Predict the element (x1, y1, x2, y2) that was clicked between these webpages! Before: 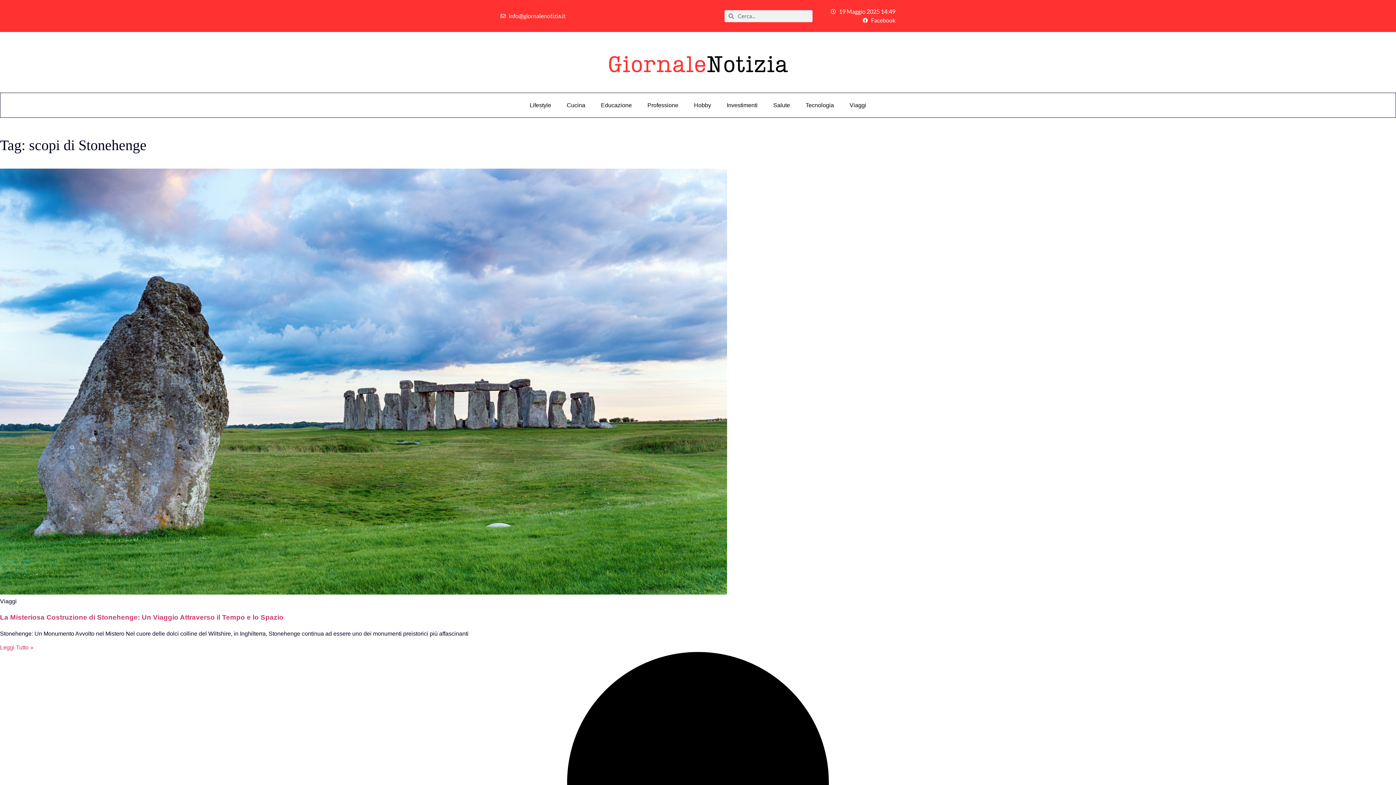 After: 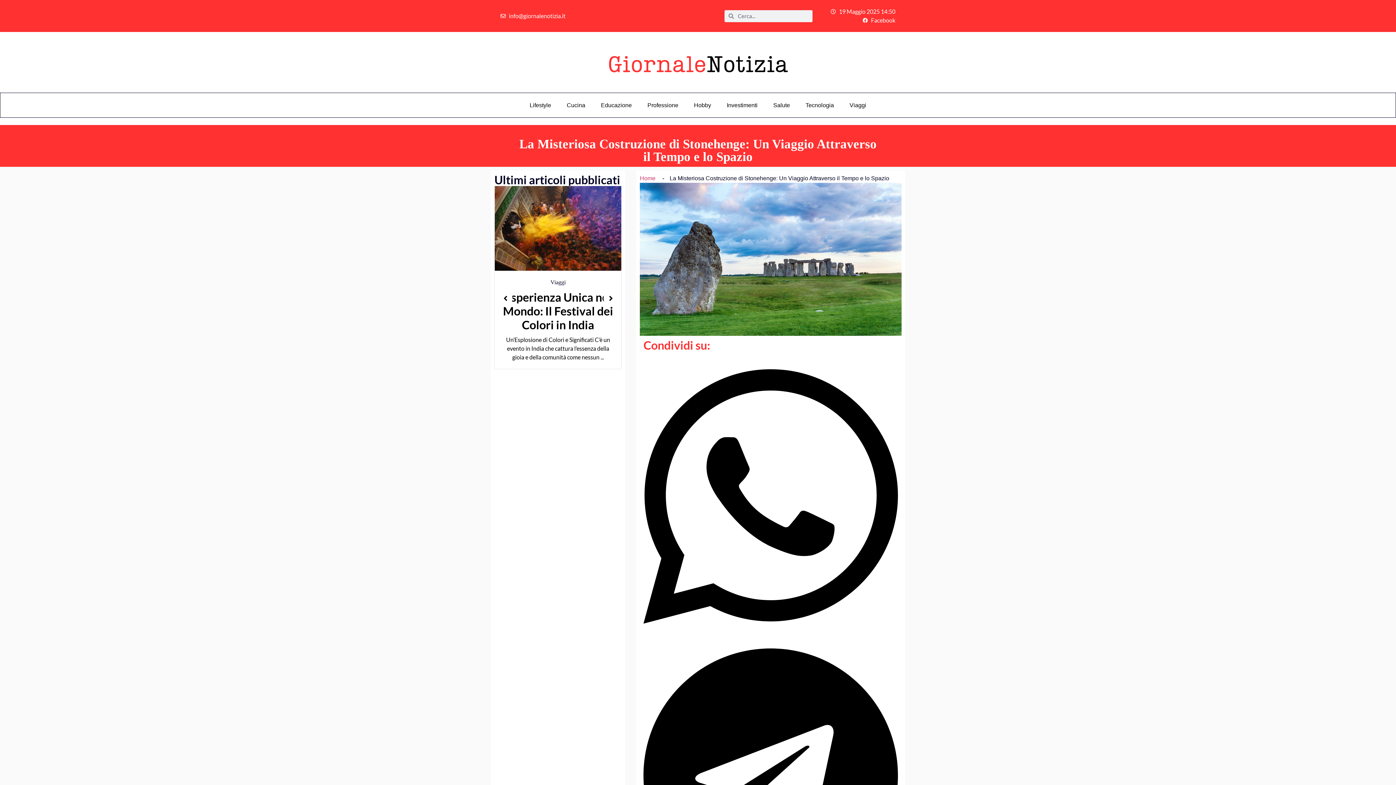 Action: label: Read more about La Misteriosa Costruzione di Stonehenge: Un Viaggio Attraverso il Tempo e lo Spazio bbox: (0, 644, 33, 651)